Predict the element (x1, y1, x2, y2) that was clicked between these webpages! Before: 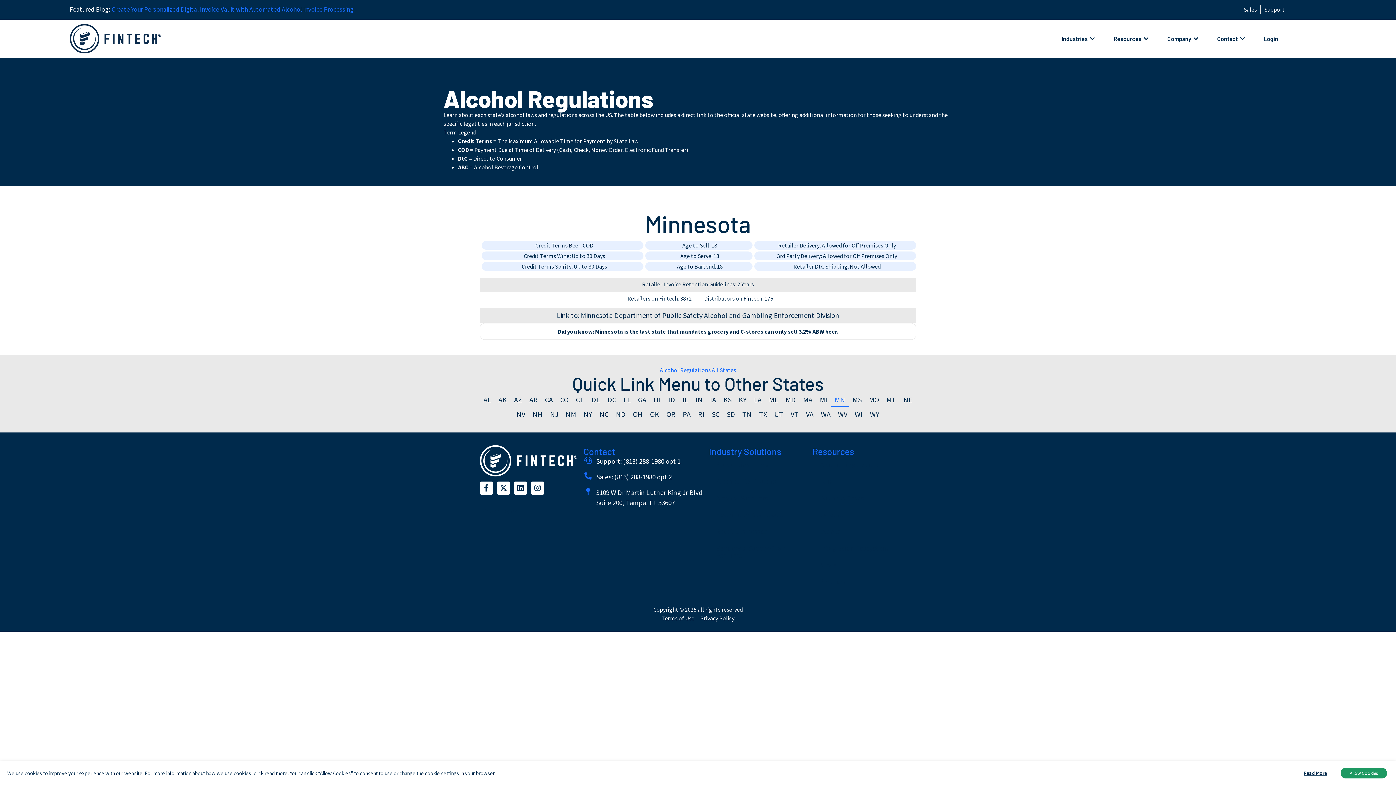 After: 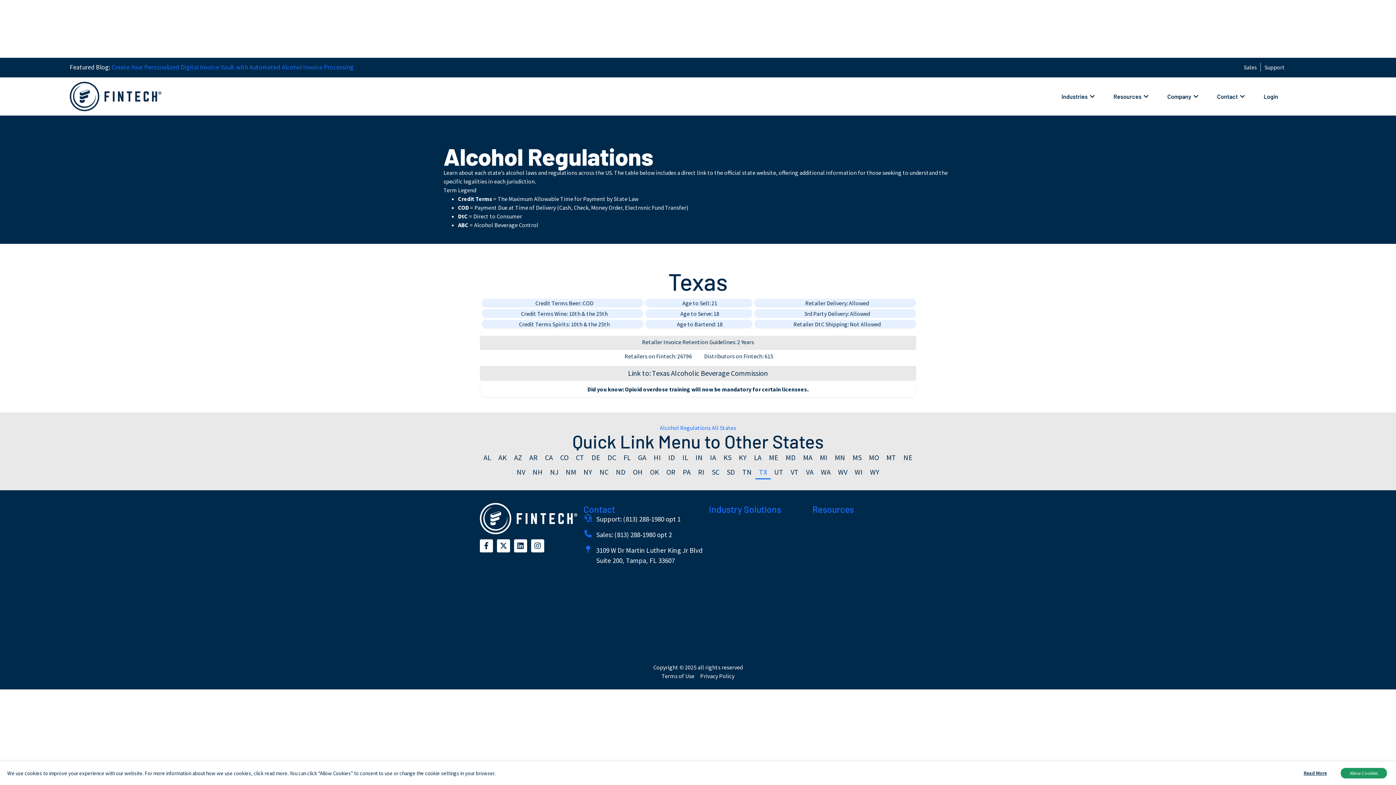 Action: bbox: (755, 407, 770, 421) label: TX